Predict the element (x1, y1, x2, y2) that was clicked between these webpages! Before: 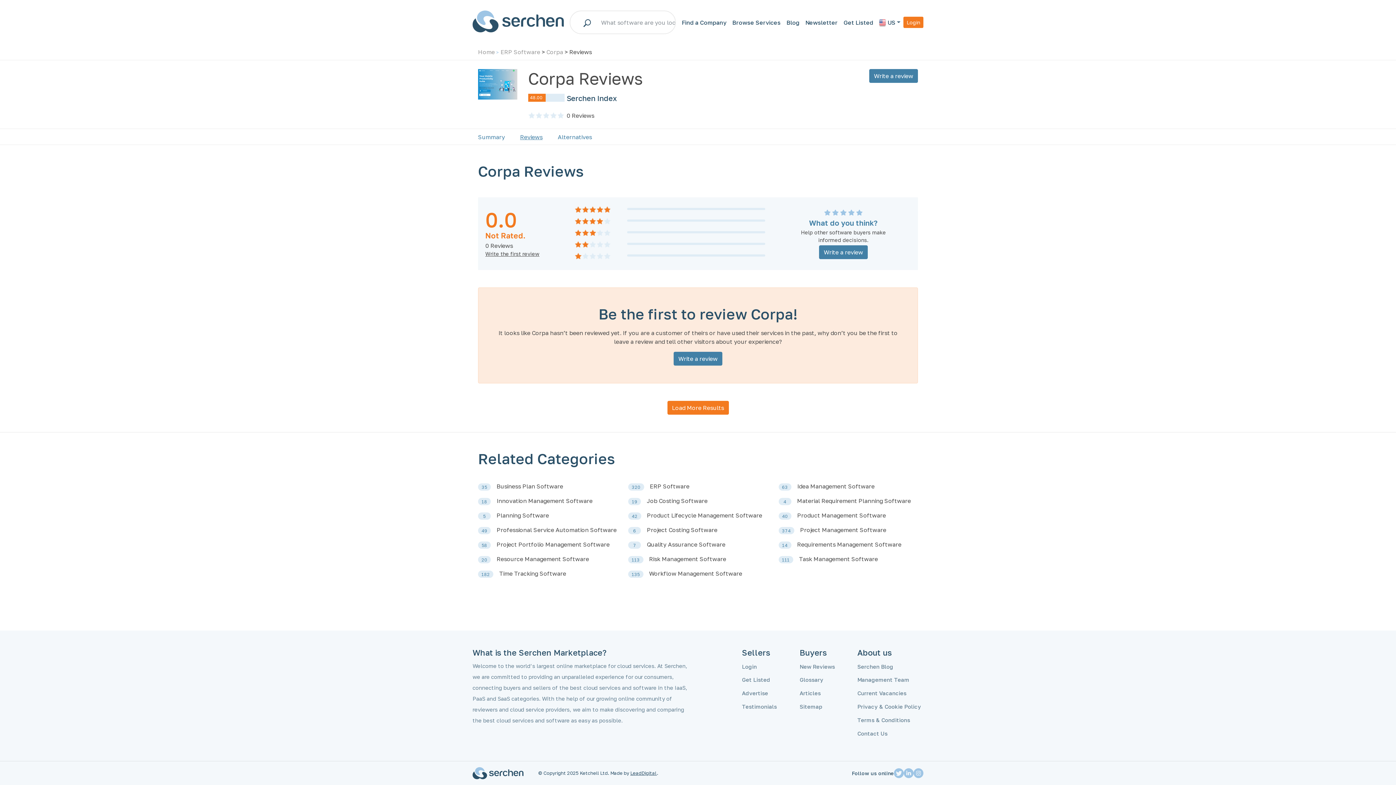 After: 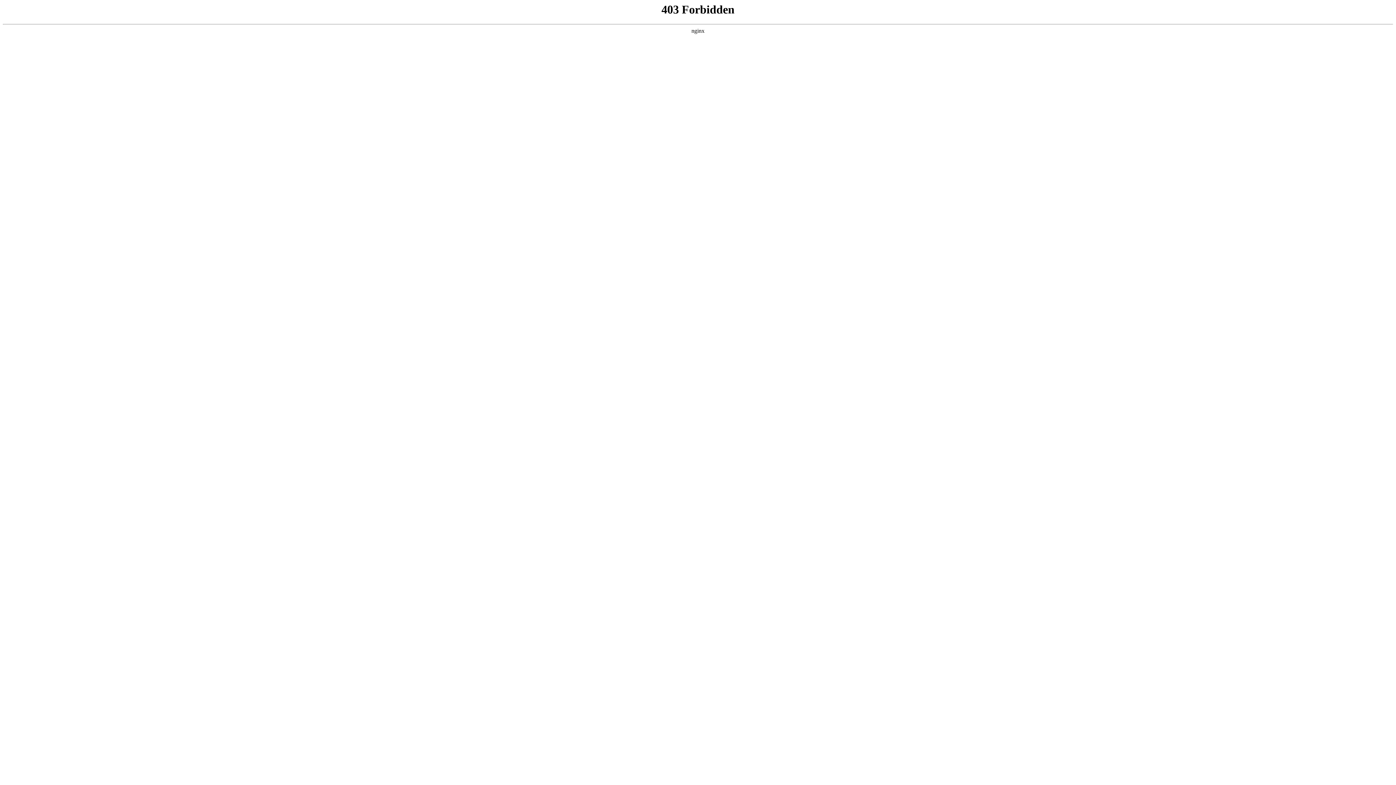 Action: label: Blog bbox: (783, 15, 802, 29)